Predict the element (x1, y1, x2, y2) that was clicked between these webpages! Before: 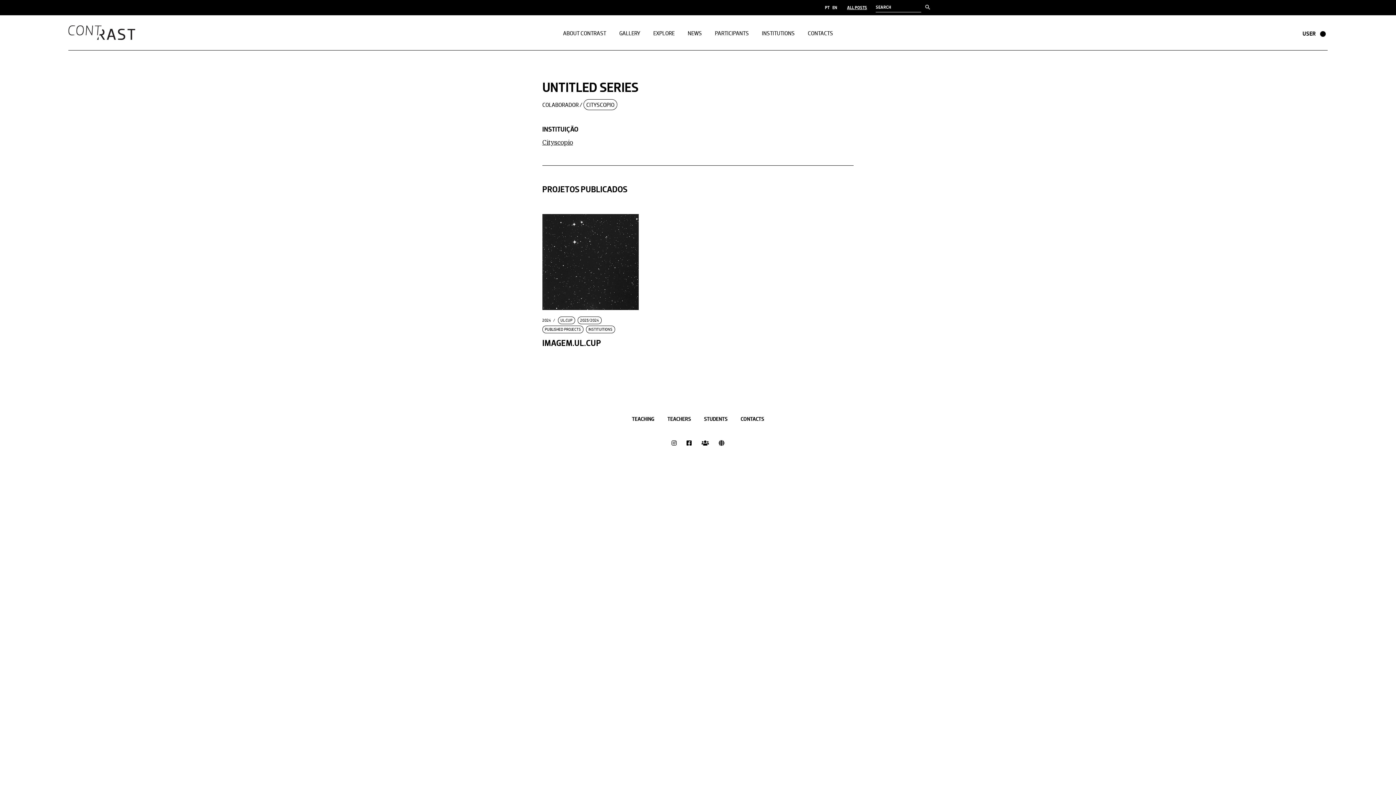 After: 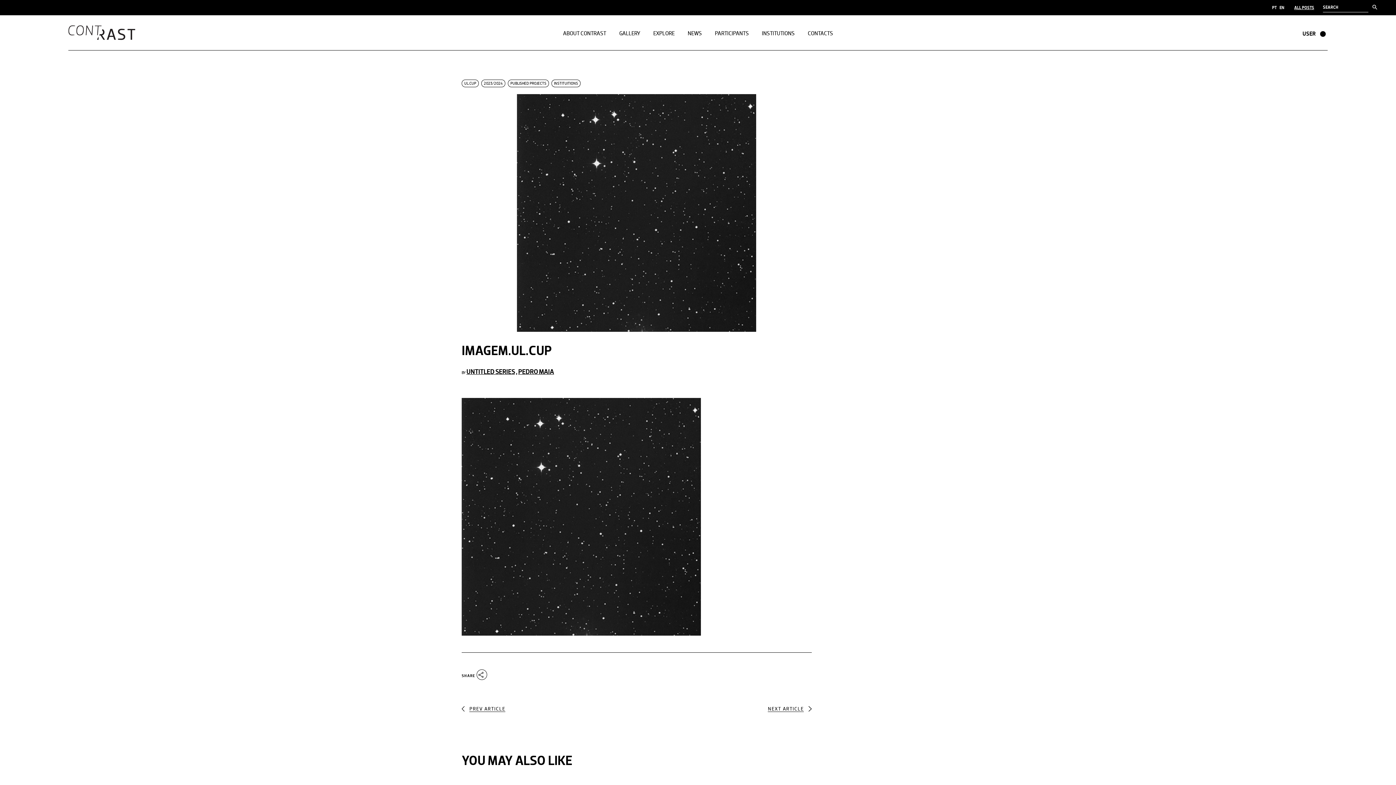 Action: bbox: (542, 214, 638, 310)